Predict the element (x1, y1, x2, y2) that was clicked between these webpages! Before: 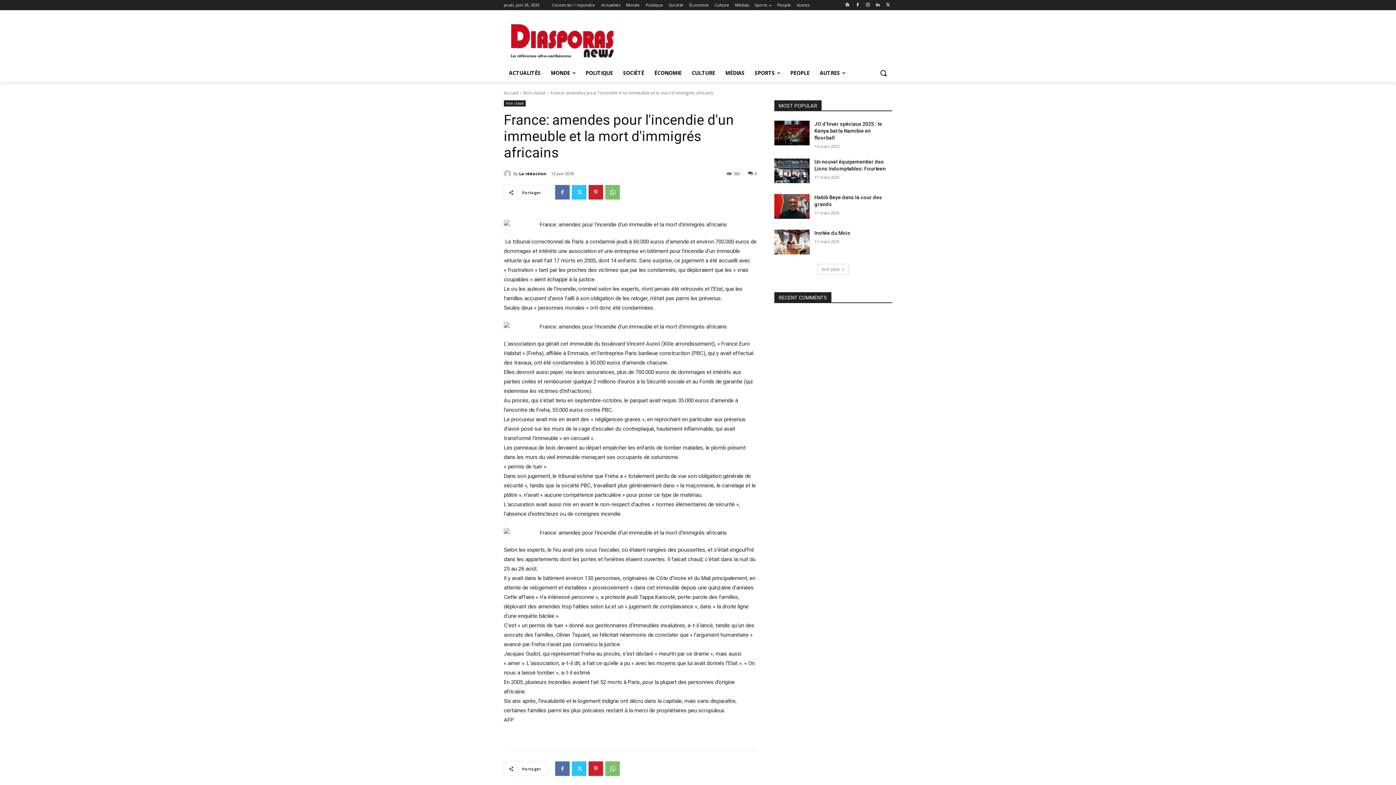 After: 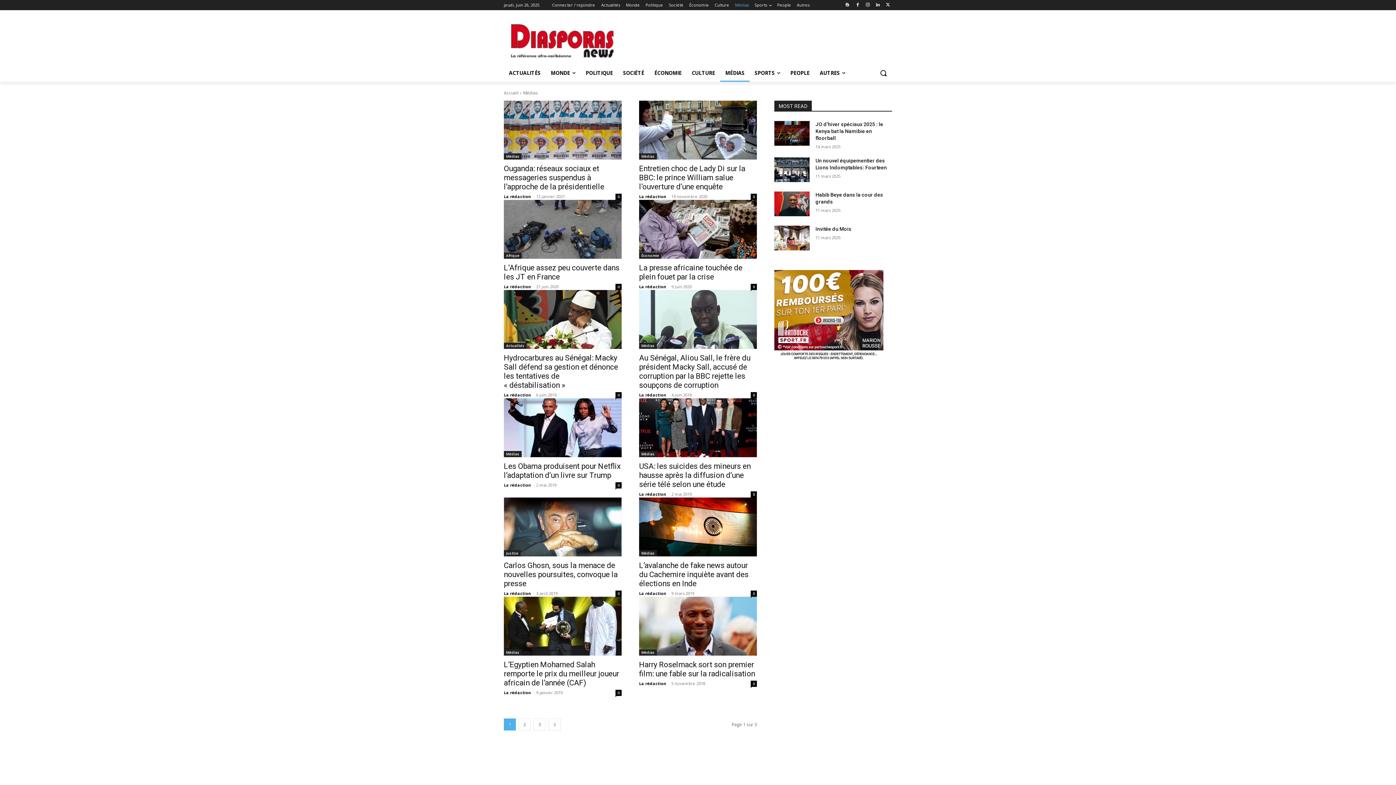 Action: label: MÉDIAS bbox: (720, 64, 749, 81)